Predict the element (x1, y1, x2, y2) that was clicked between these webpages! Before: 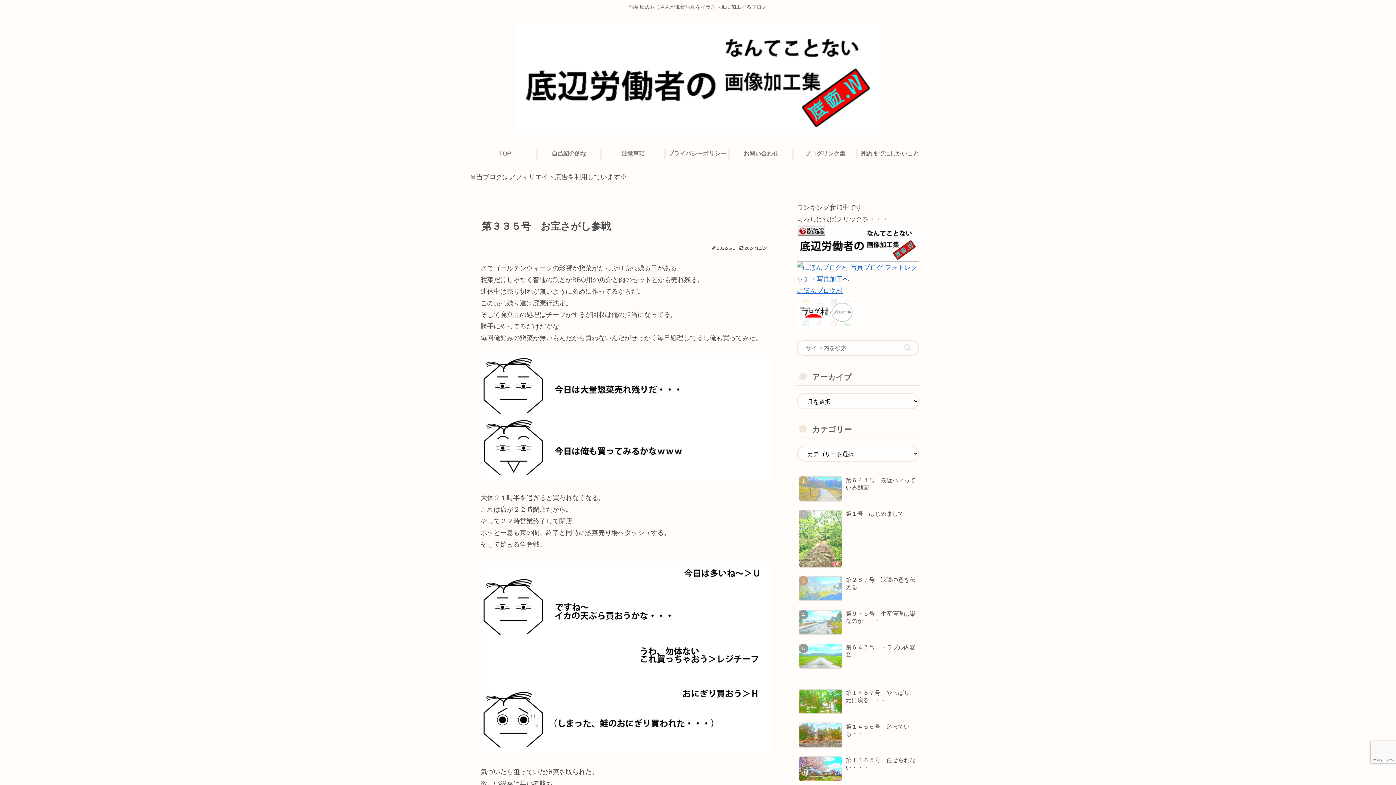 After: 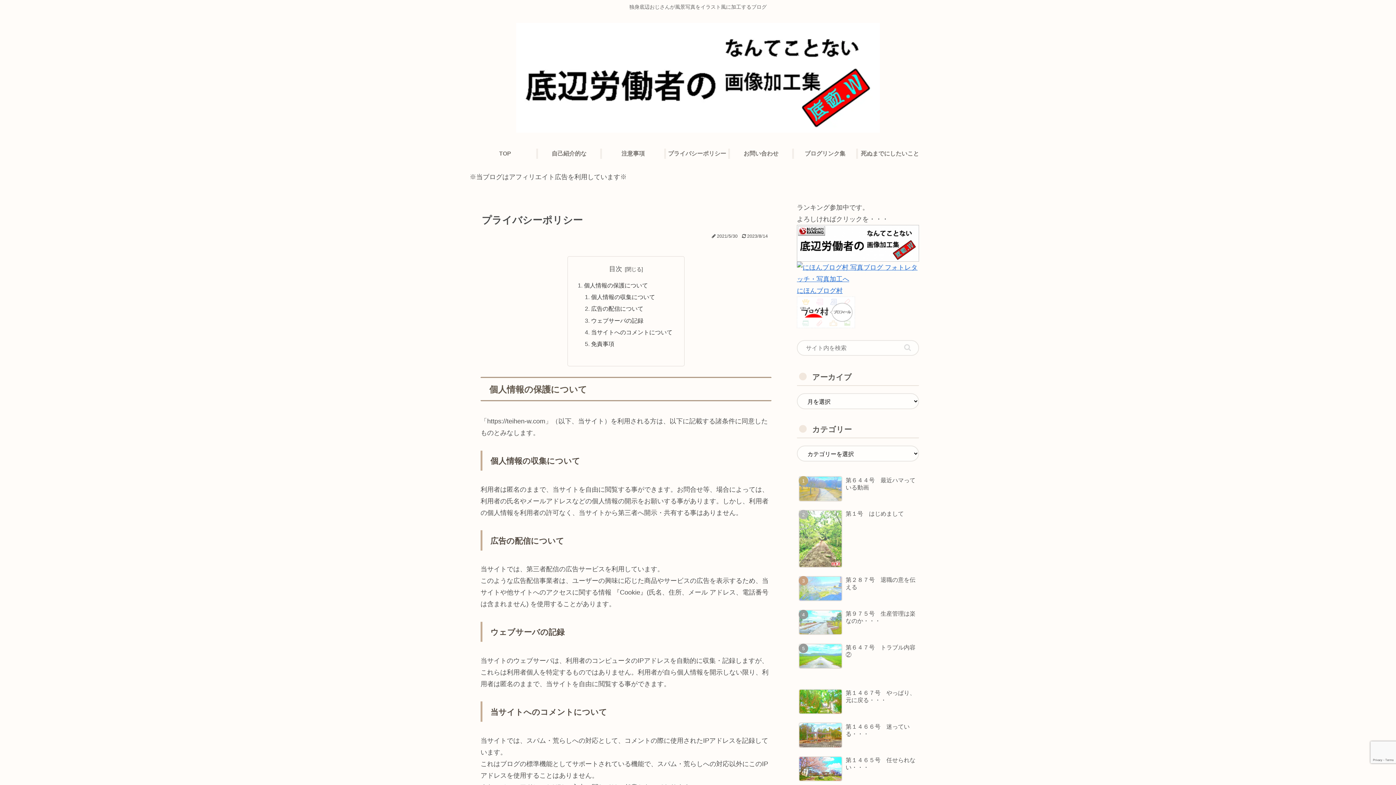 Action: bbox: (666, 142, 730, 164) label: プライバシーポリシー